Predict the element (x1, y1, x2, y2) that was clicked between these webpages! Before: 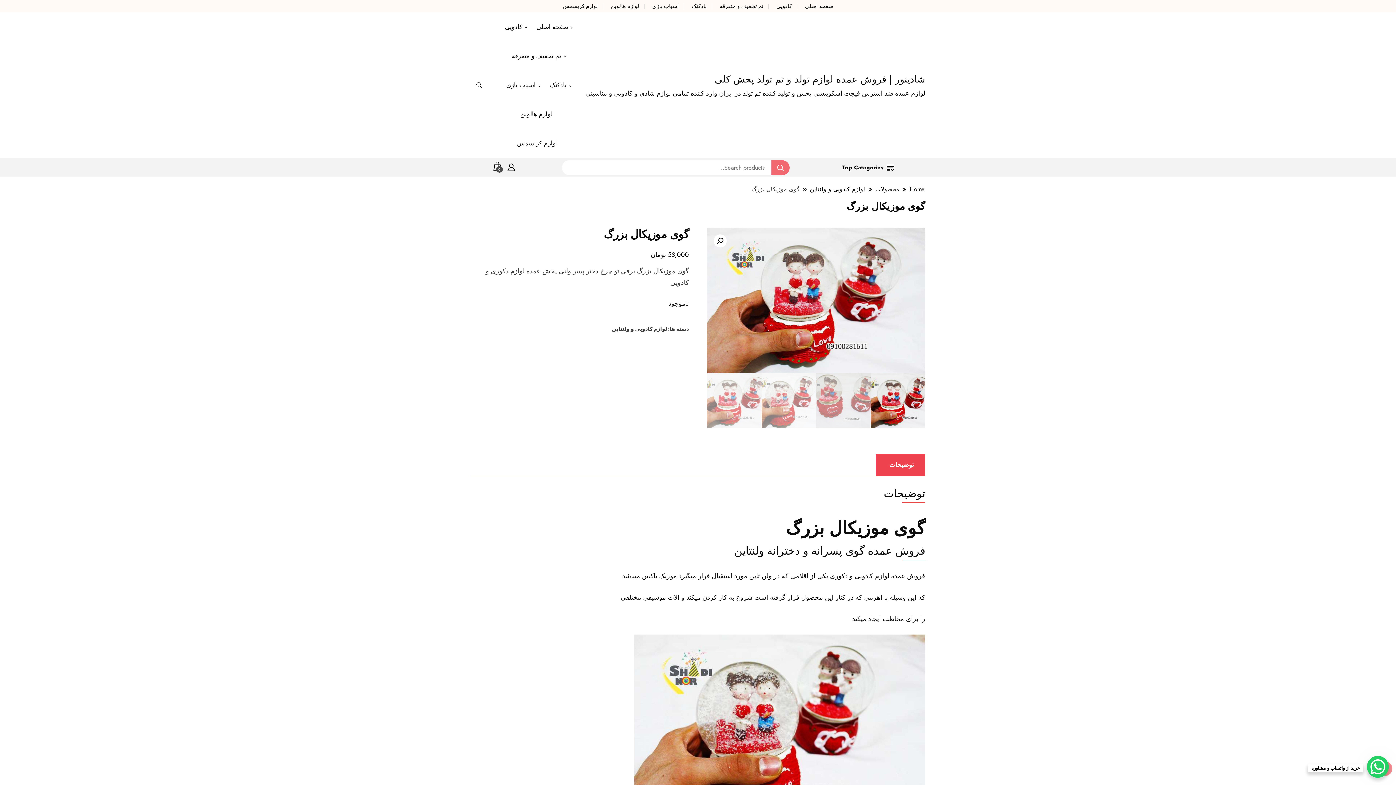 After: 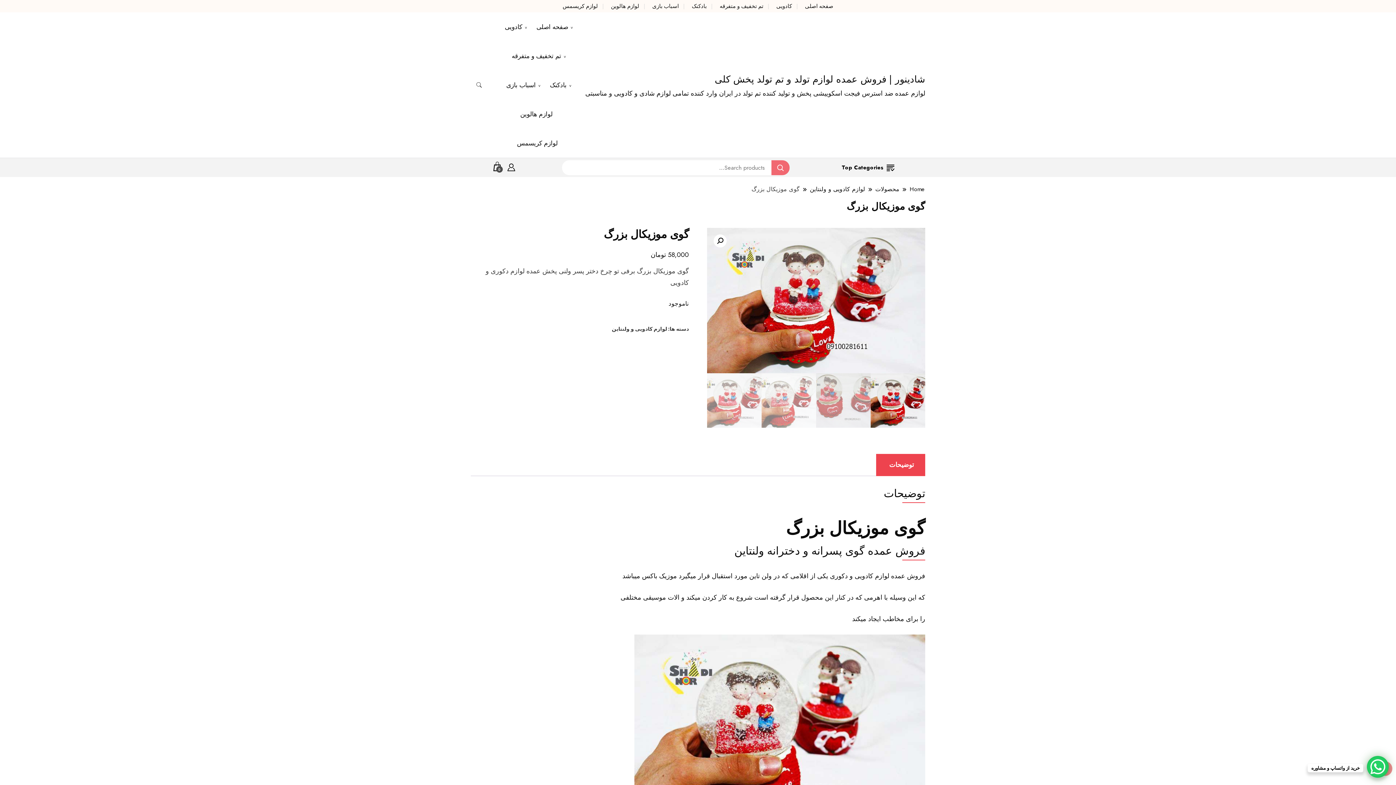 Action: label: محصولات bbox: (875, 184, 900, 193)